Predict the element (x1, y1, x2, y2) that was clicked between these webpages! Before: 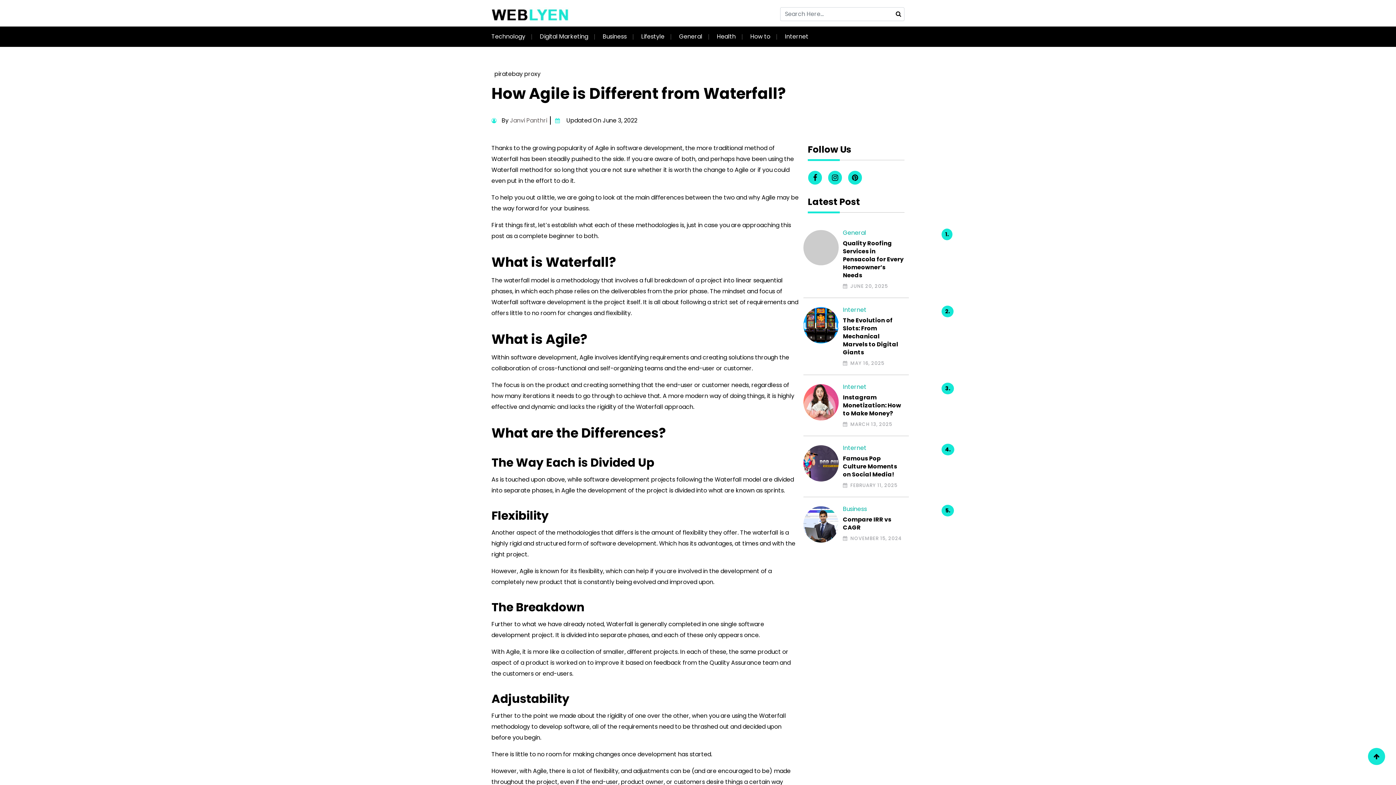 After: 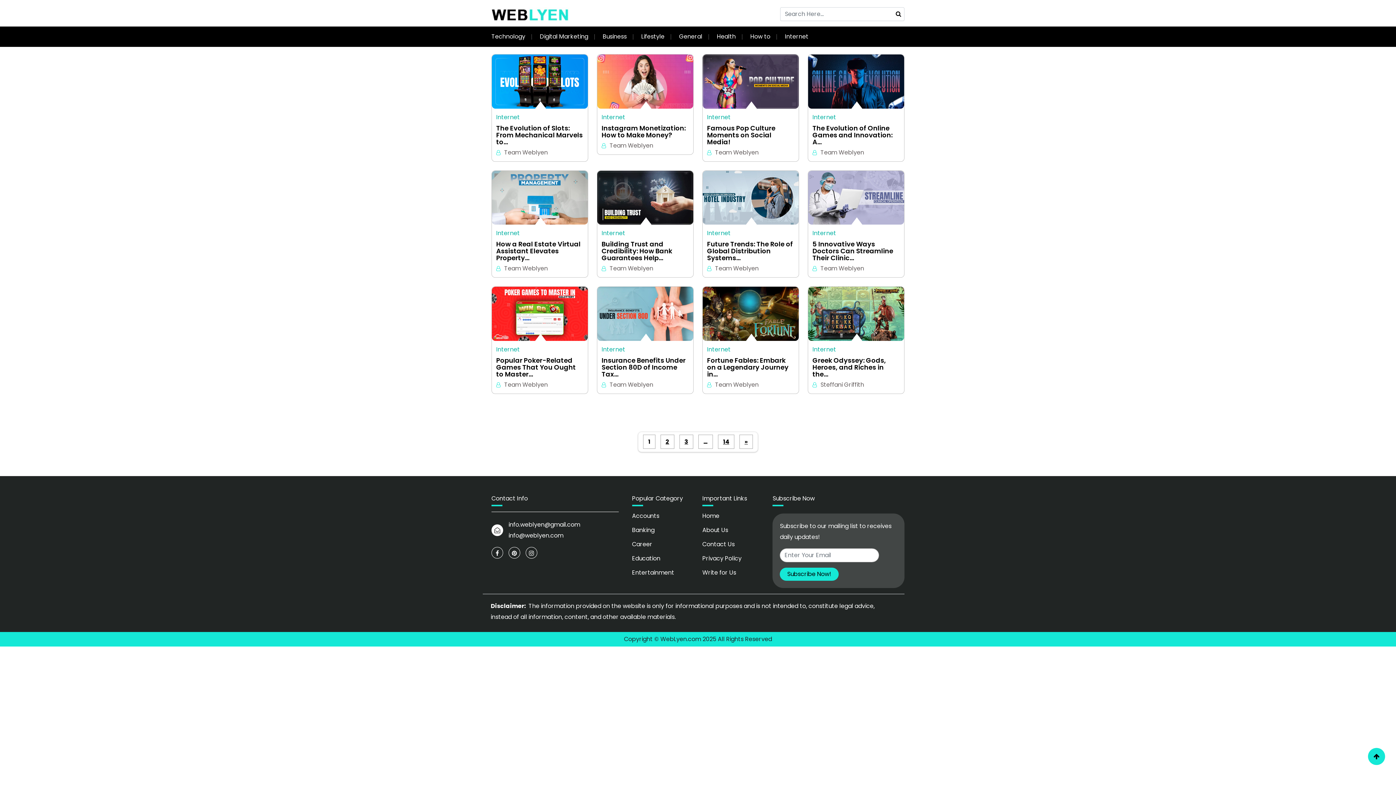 Action: label: Internet bbox: (785, 32, 808, 40)